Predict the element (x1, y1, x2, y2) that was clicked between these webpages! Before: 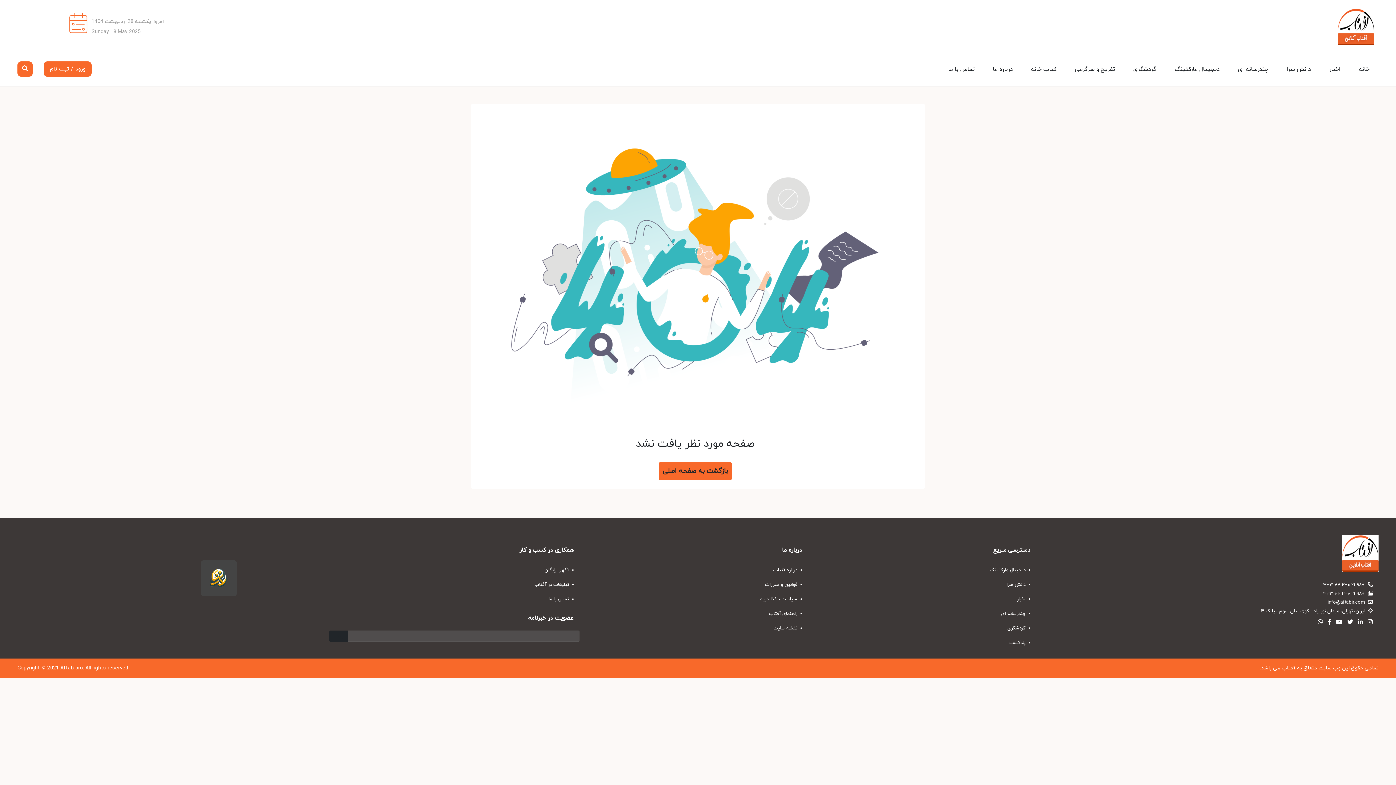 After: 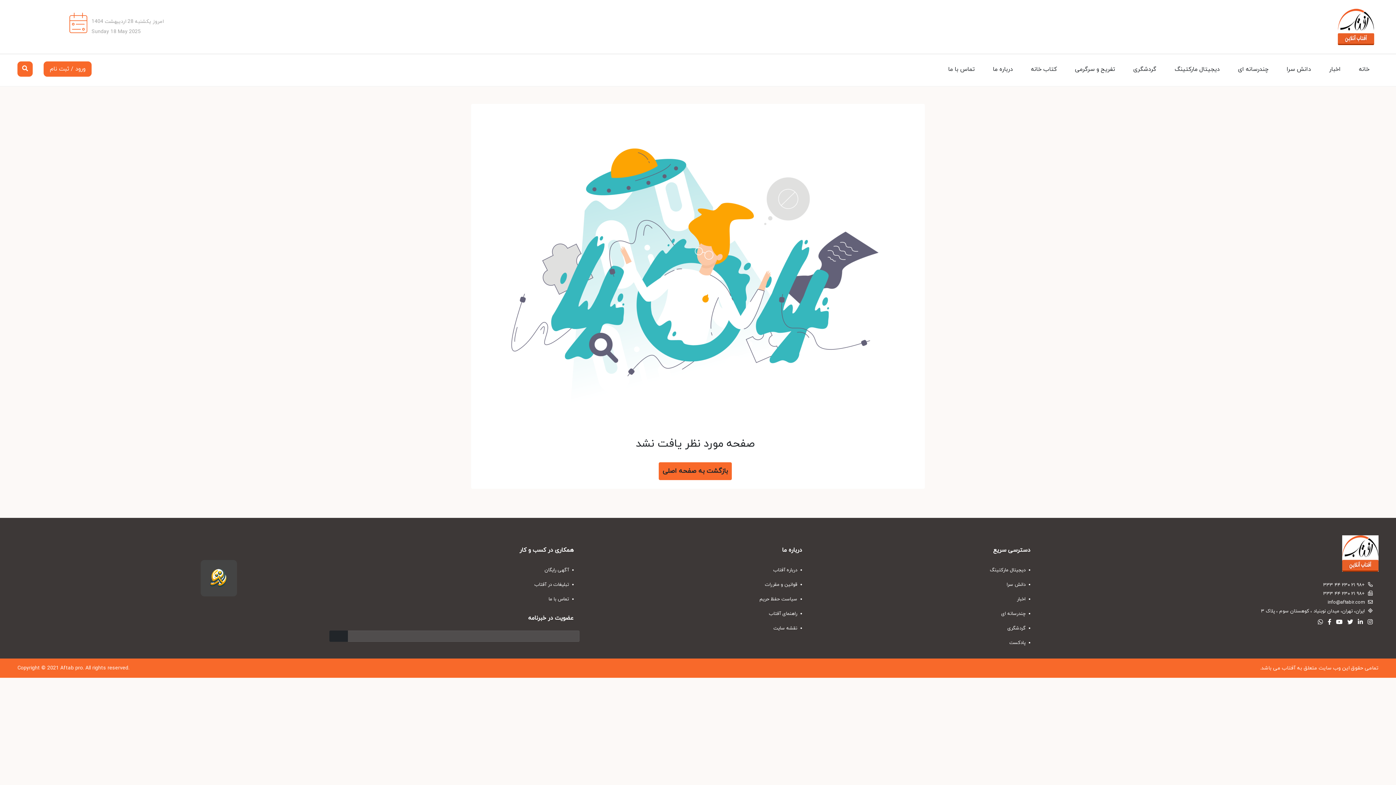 Action: bbox: (1333, 618, 1342, 626)